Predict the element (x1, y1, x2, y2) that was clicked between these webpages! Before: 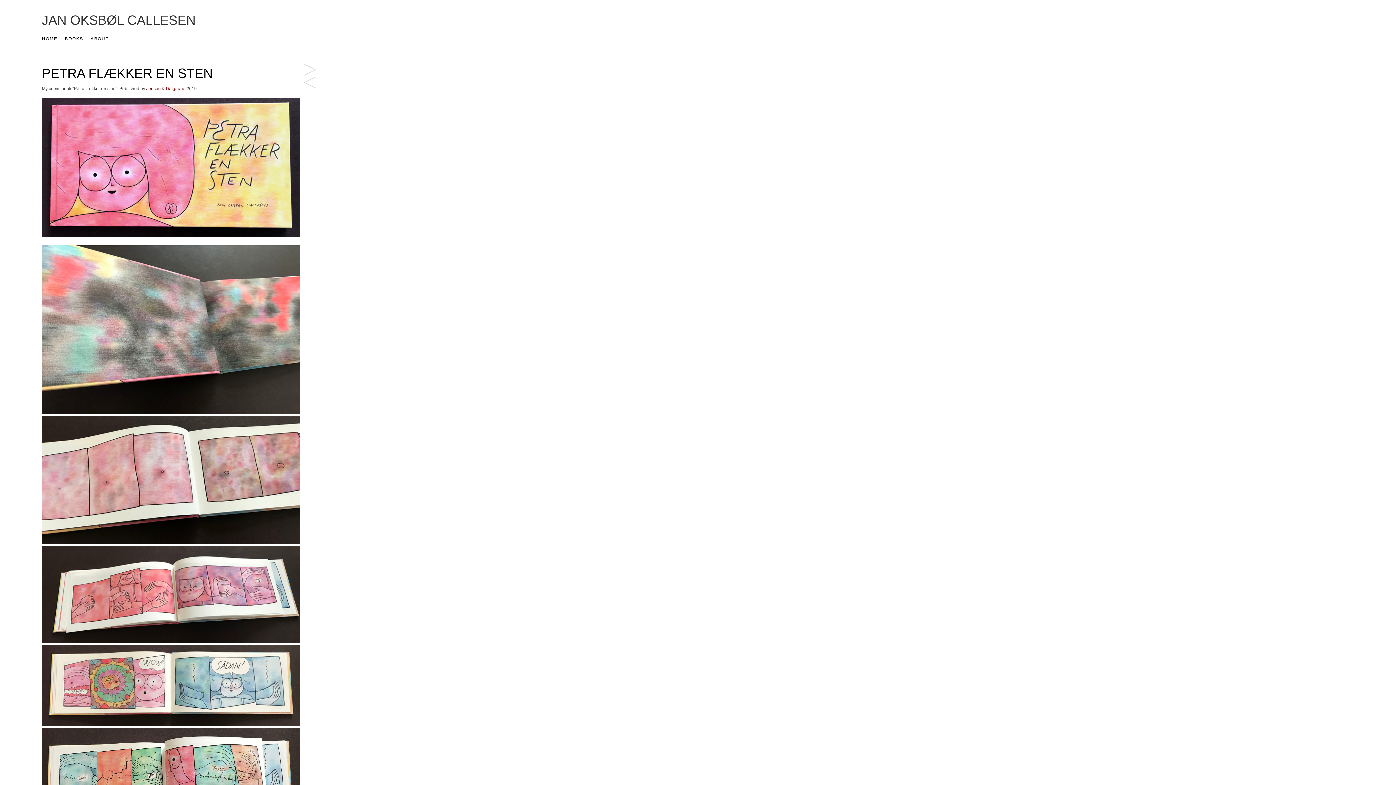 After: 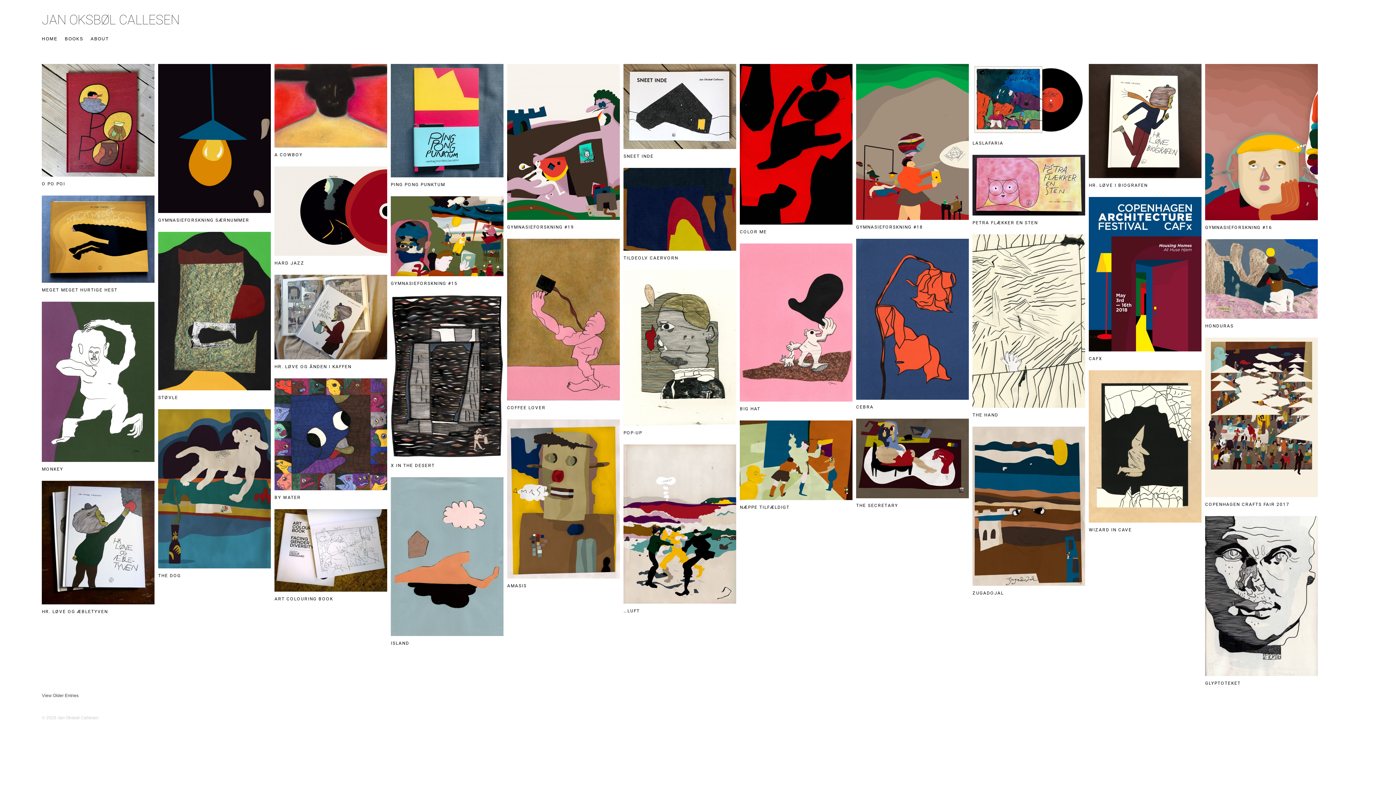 Action: bbox: (41, 31, 57, 46) label: HOME